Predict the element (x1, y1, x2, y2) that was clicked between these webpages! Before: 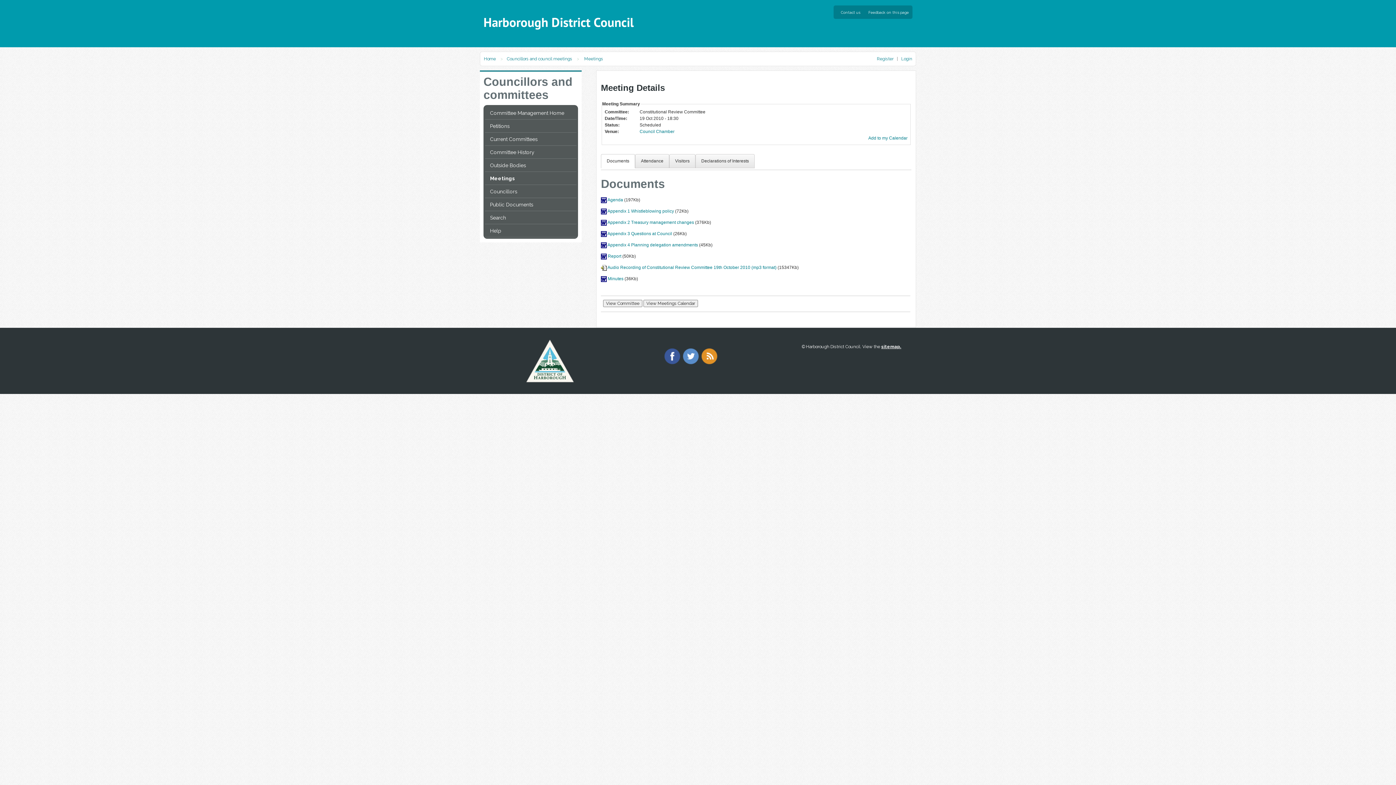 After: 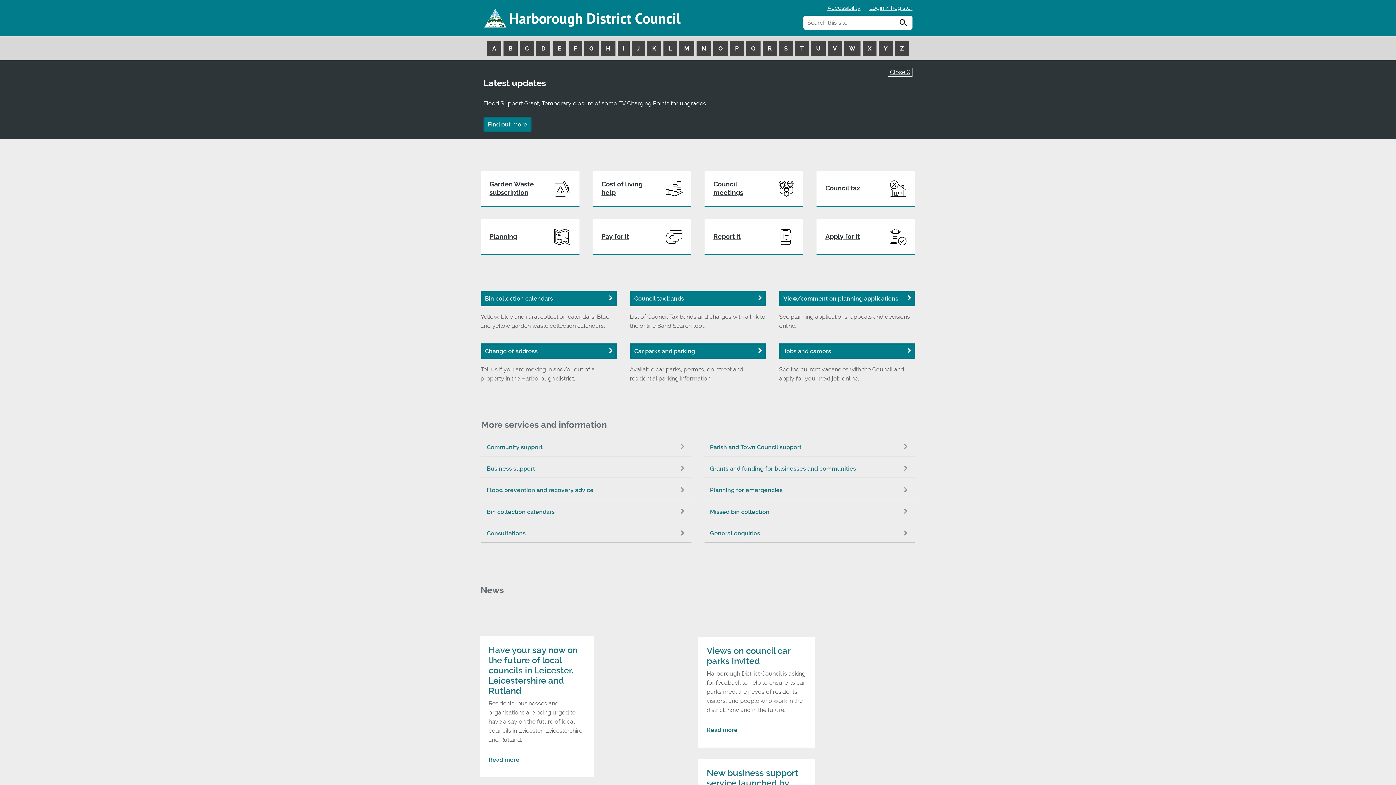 Action: label: Harborough District Council bbox: (483, 14, 633, 30)